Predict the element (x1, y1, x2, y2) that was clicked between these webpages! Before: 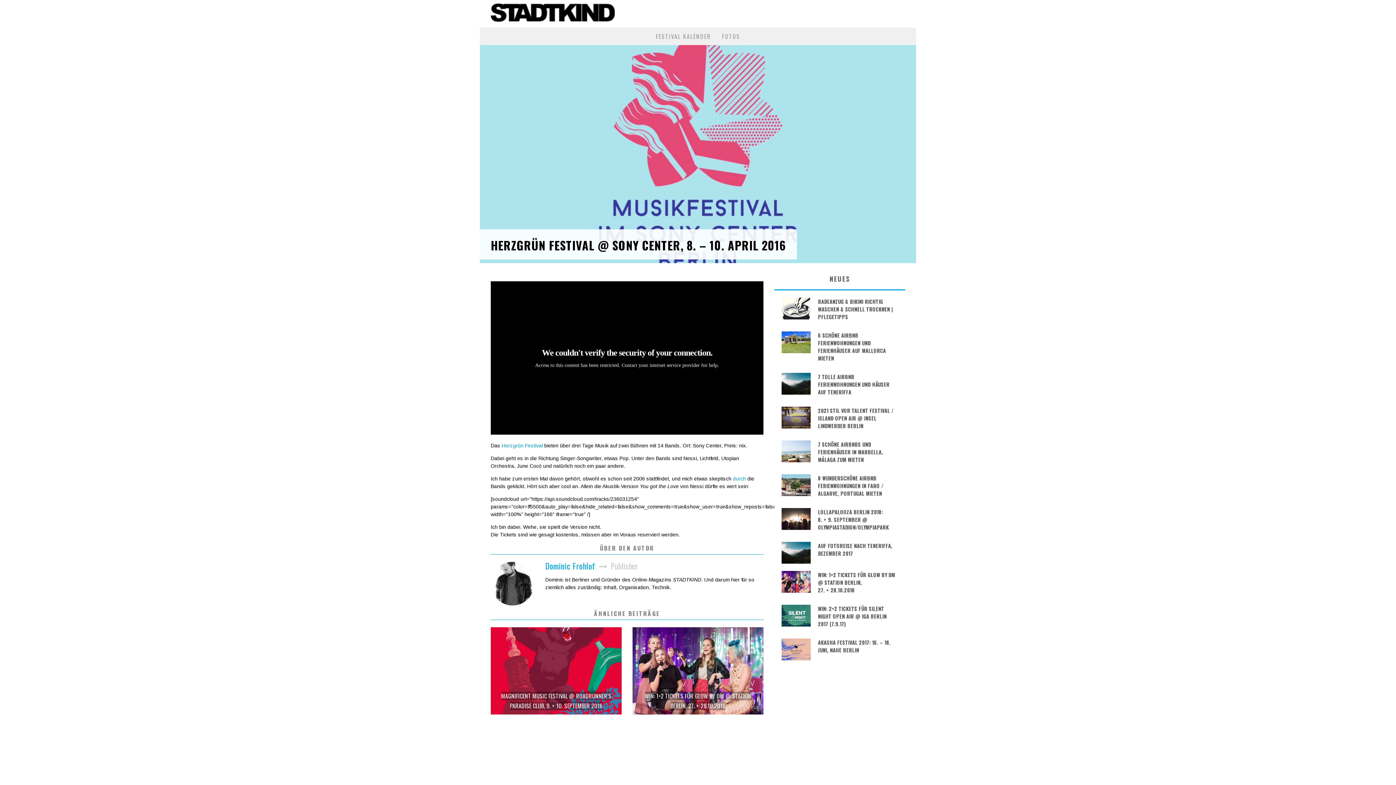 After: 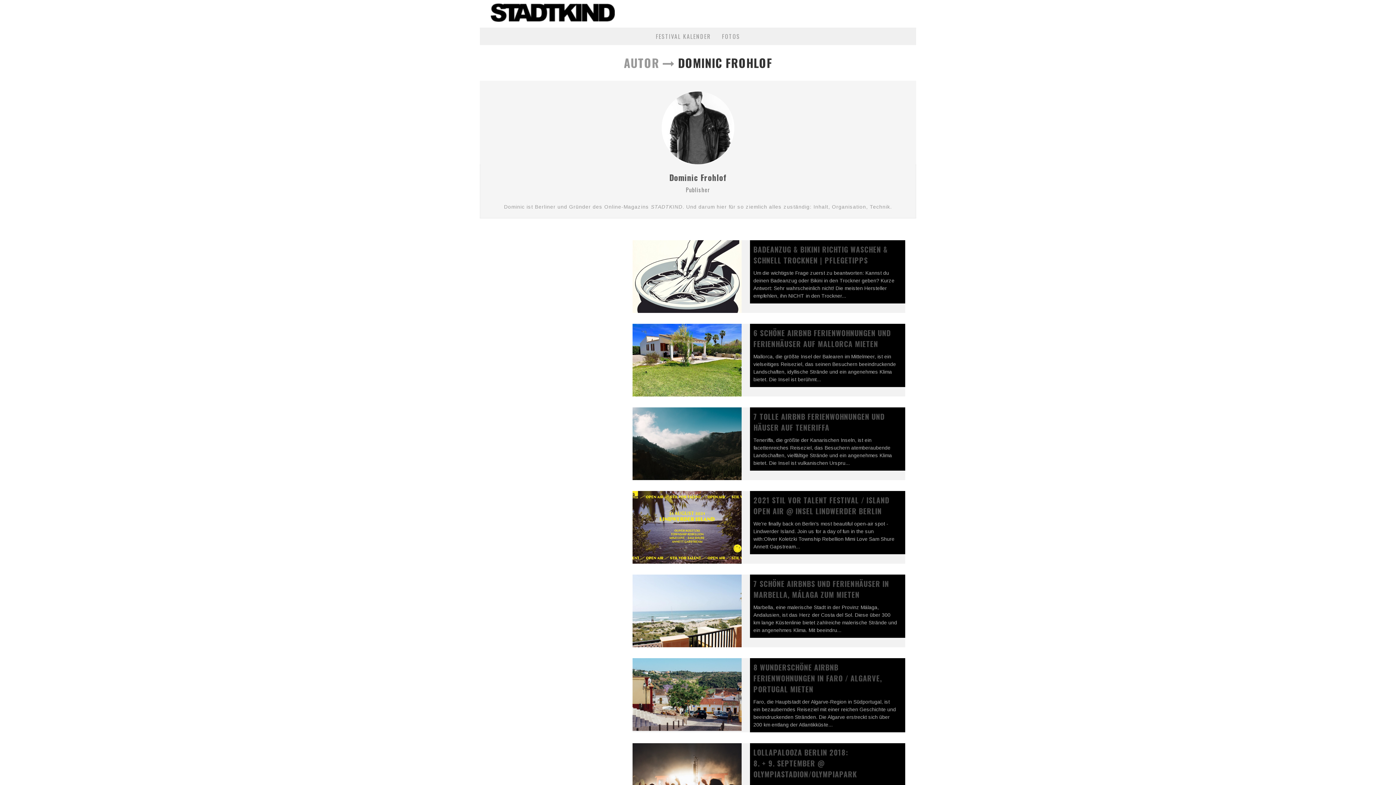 Action: label: Dominic Frohlof bbox: (545, 562, 595, 570)